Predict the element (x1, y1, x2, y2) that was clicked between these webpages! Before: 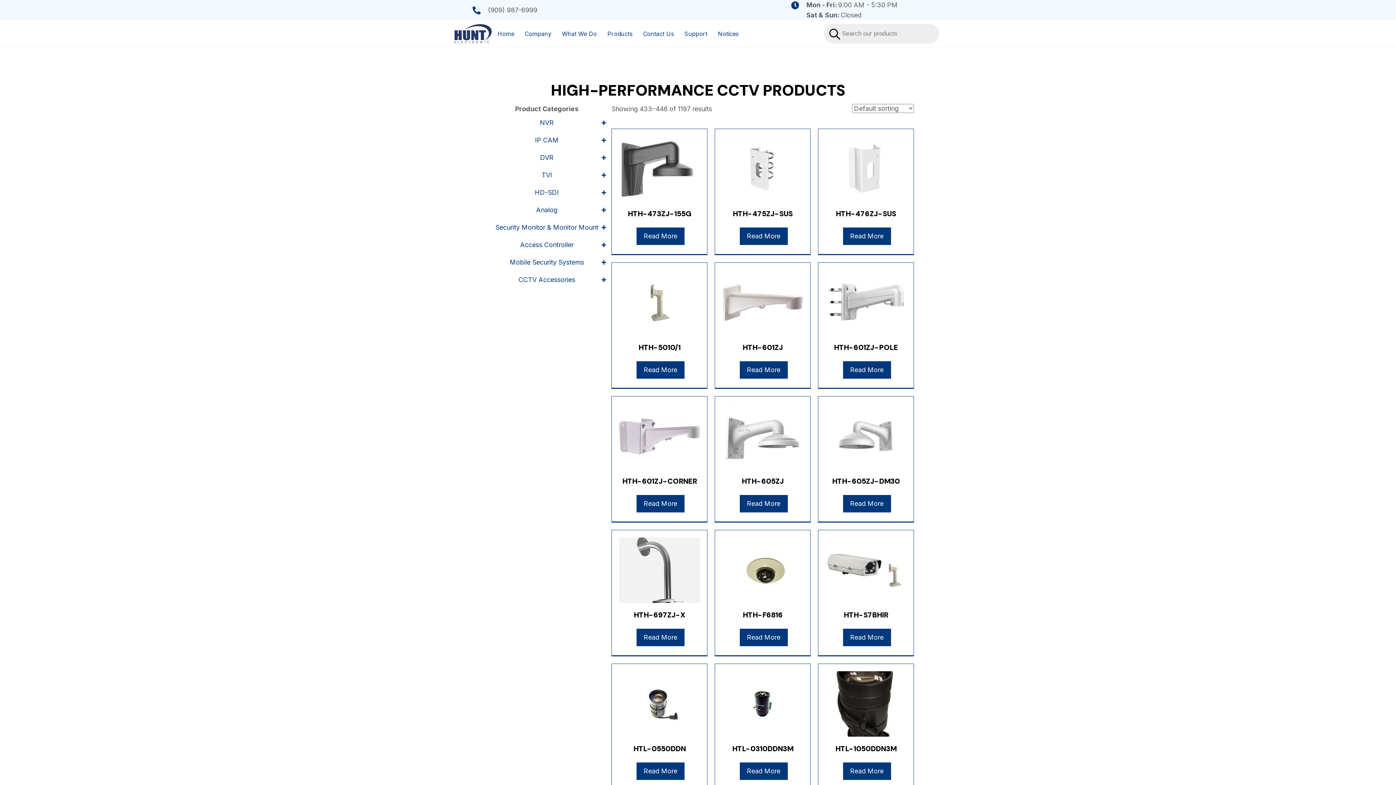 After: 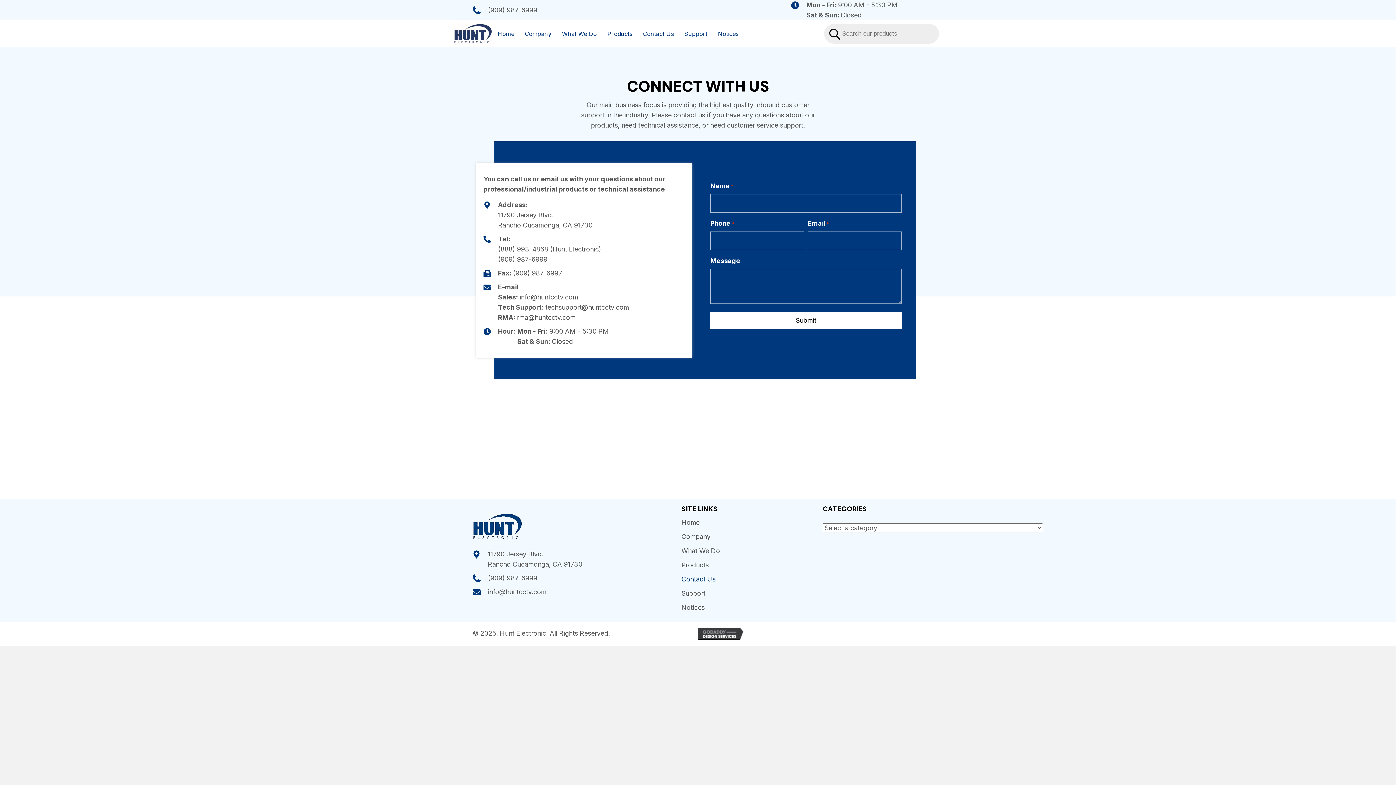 Action: label: Contact Us bbox: (638, 25, 679, 41)